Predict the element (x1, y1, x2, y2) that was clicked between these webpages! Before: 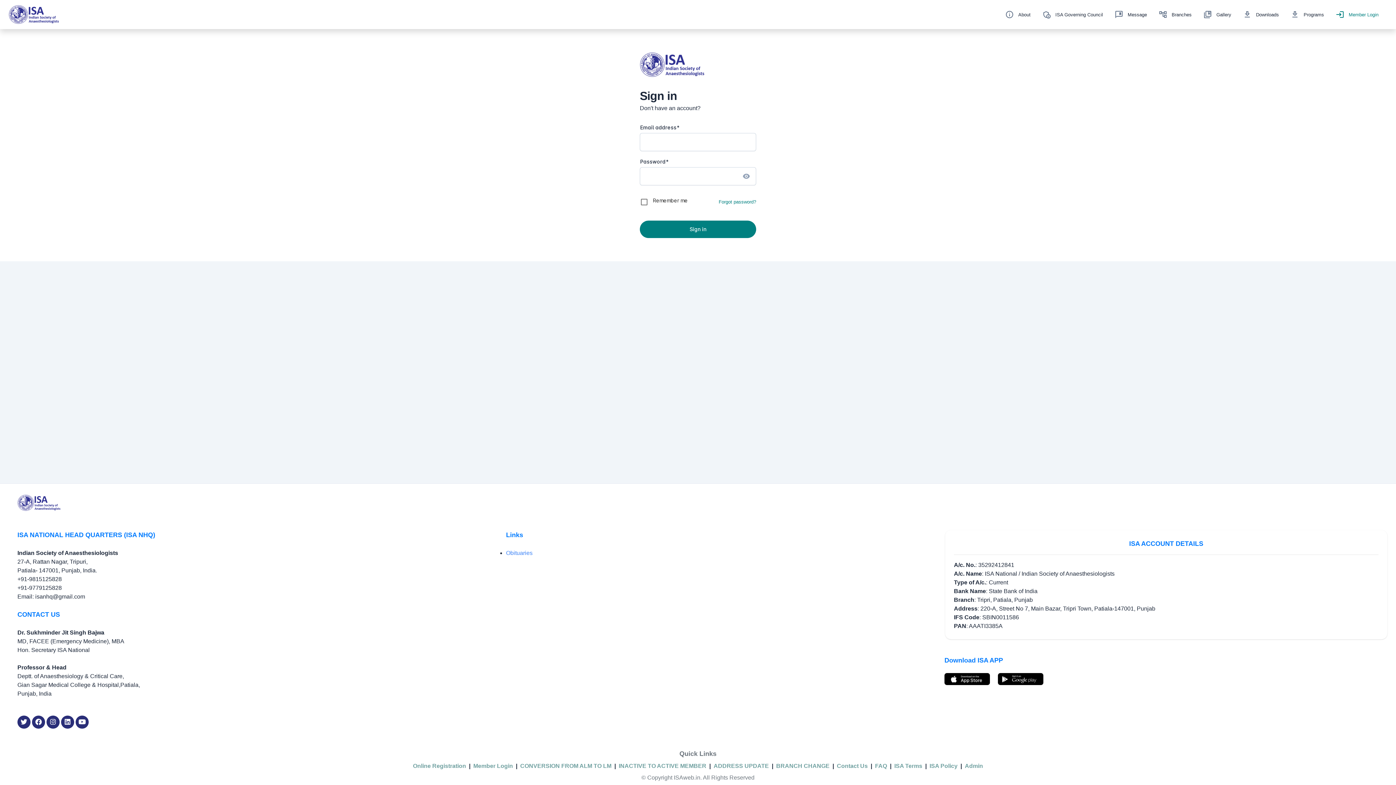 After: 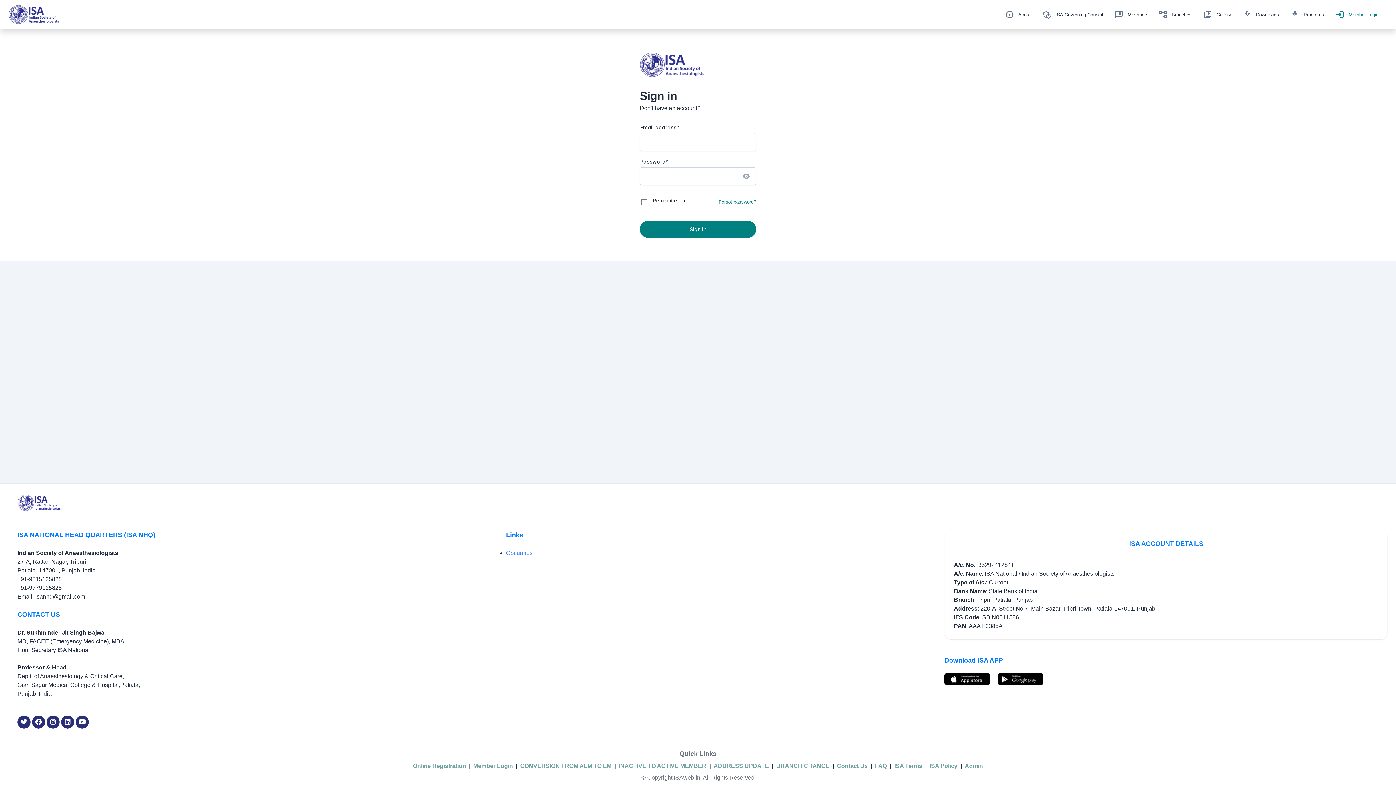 Action: bbox: (618, 762, 706, 770) label: INACTIVE TO ACTIVE MEMBER